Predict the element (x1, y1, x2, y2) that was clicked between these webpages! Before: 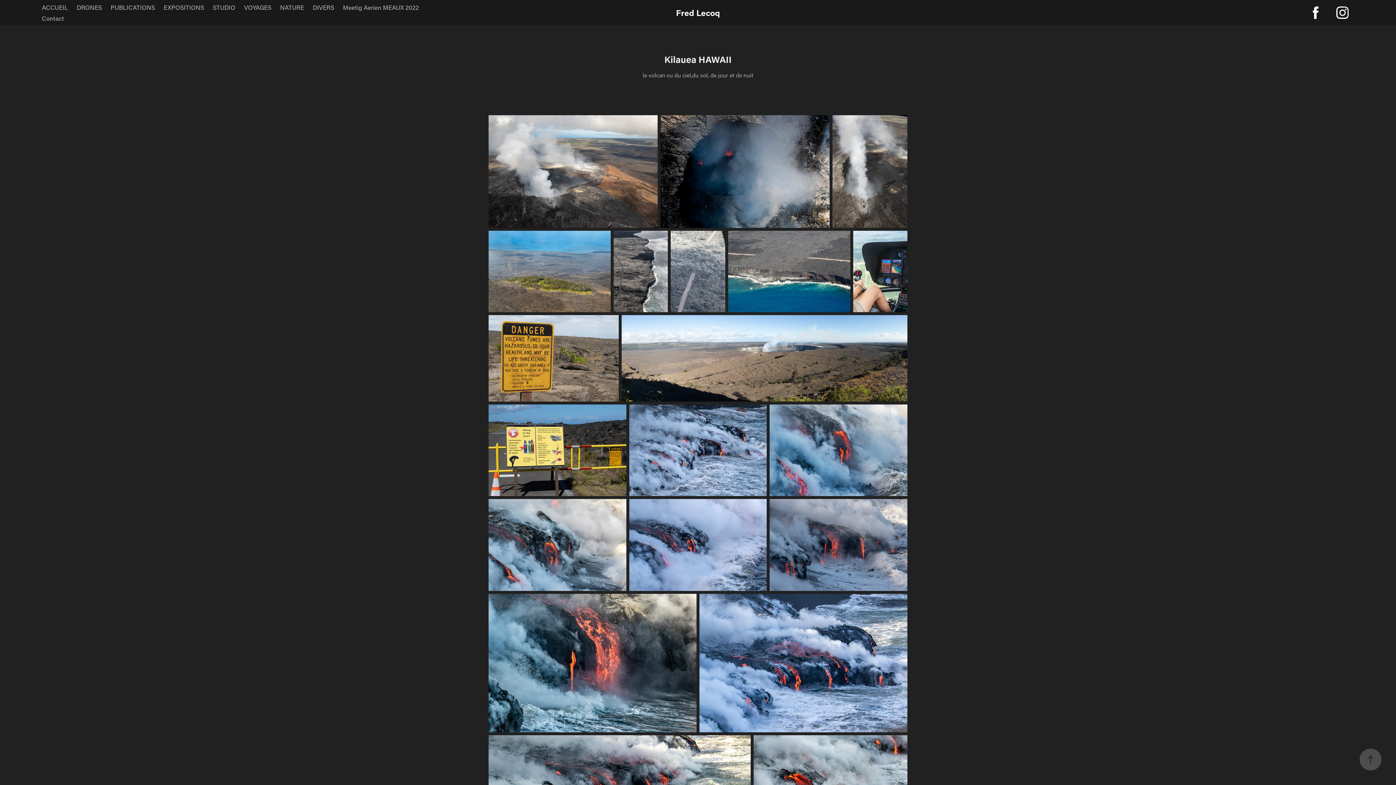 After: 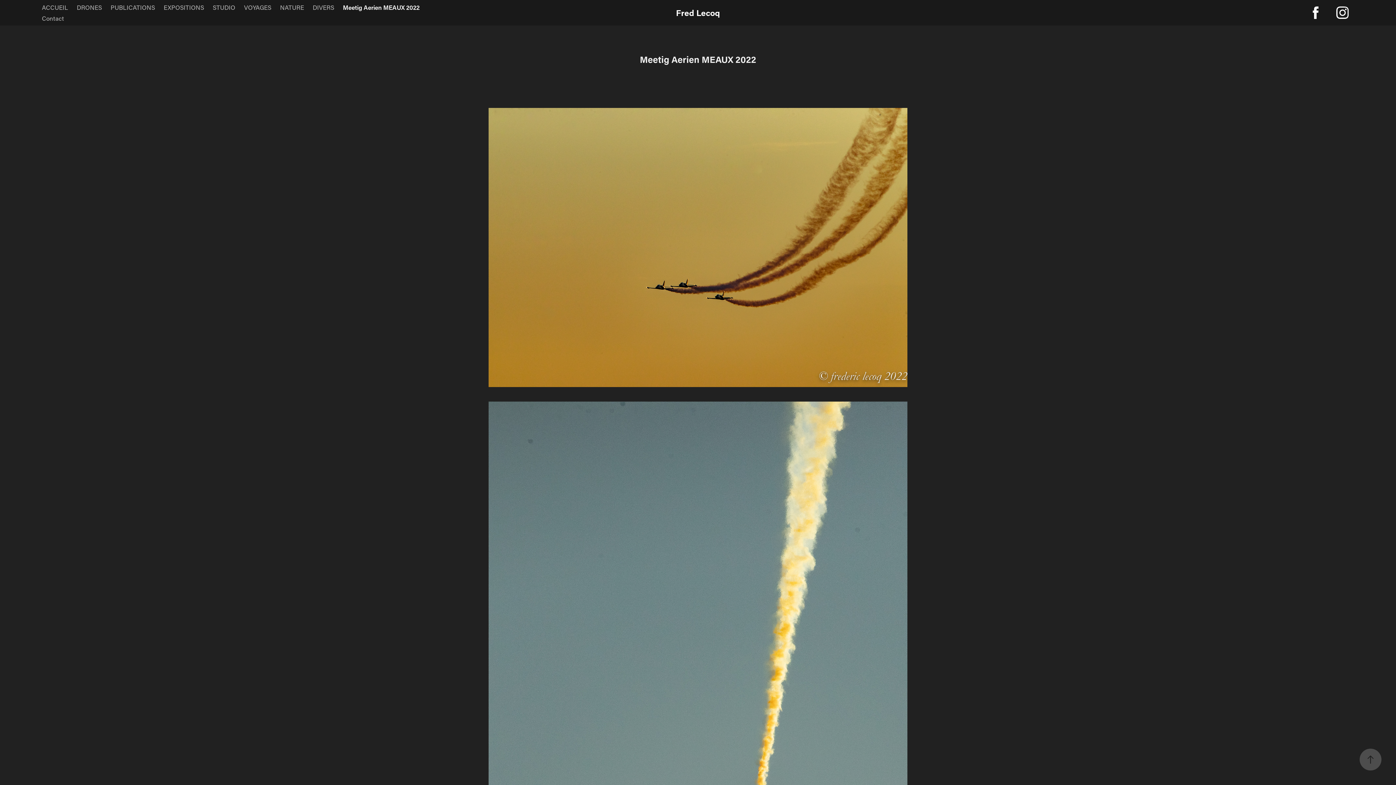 Action: bbox: (342, 3, 418, 11) label: Meetig Aerien MEAUX 2022